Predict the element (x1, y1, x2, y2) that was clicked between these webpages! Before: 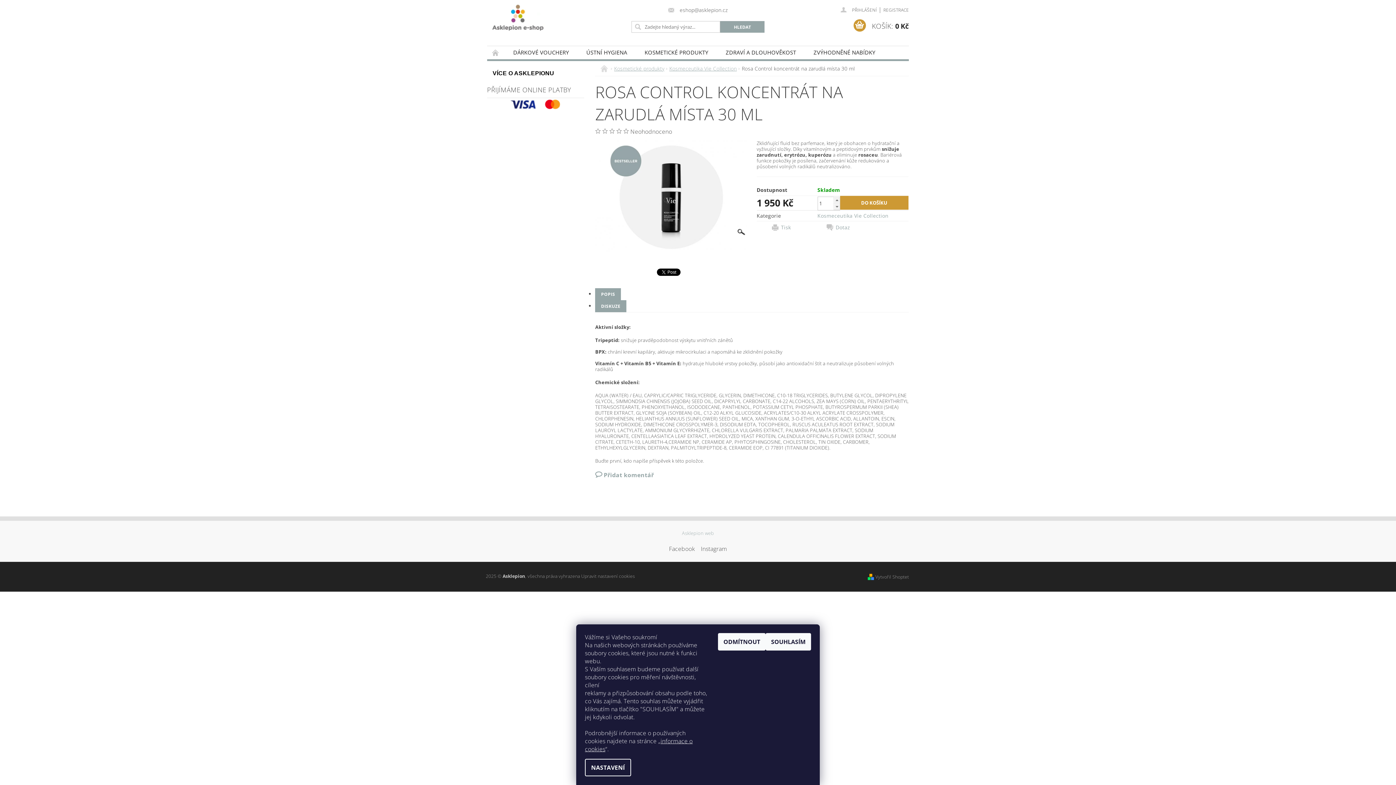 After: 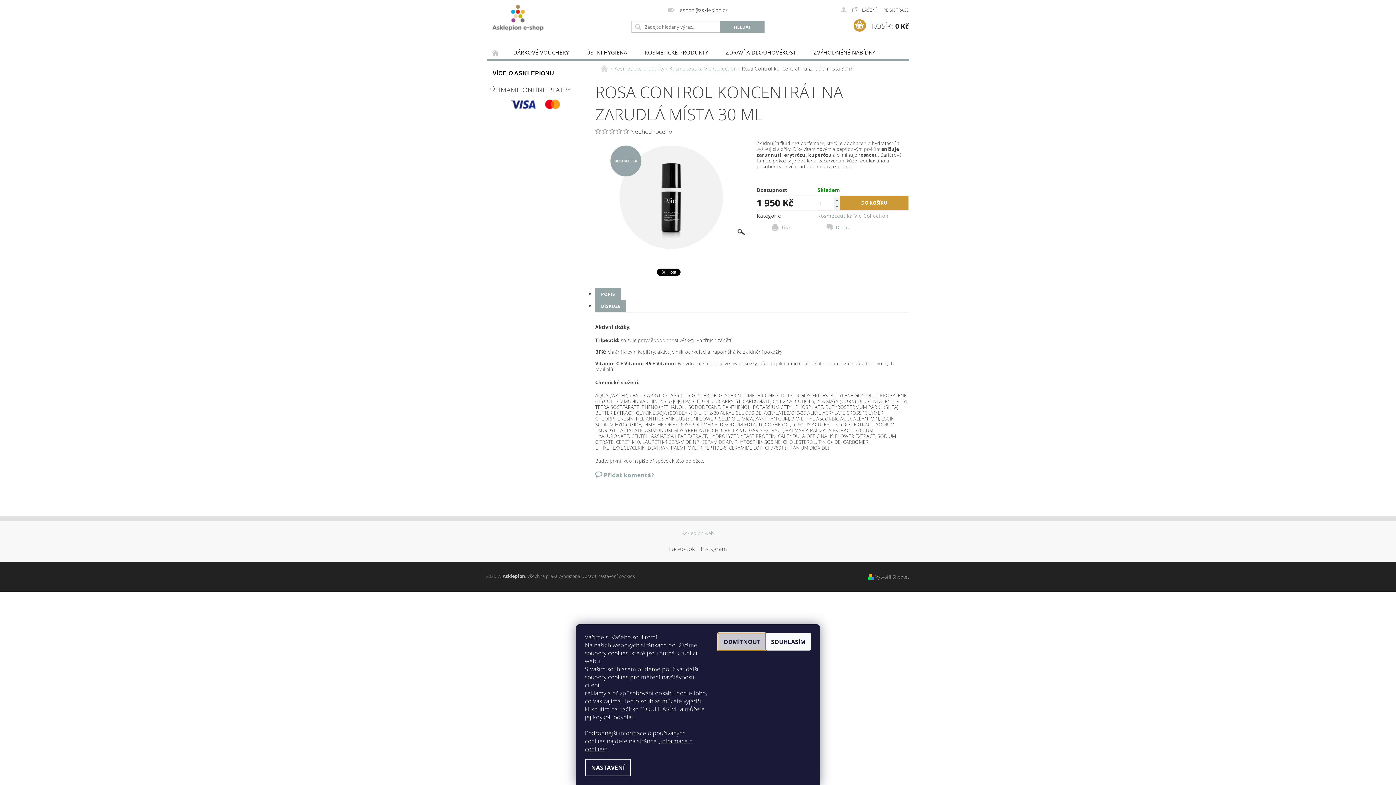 Action: bbox: (718, 633, 765, 650) label: ODMÍTNOUT